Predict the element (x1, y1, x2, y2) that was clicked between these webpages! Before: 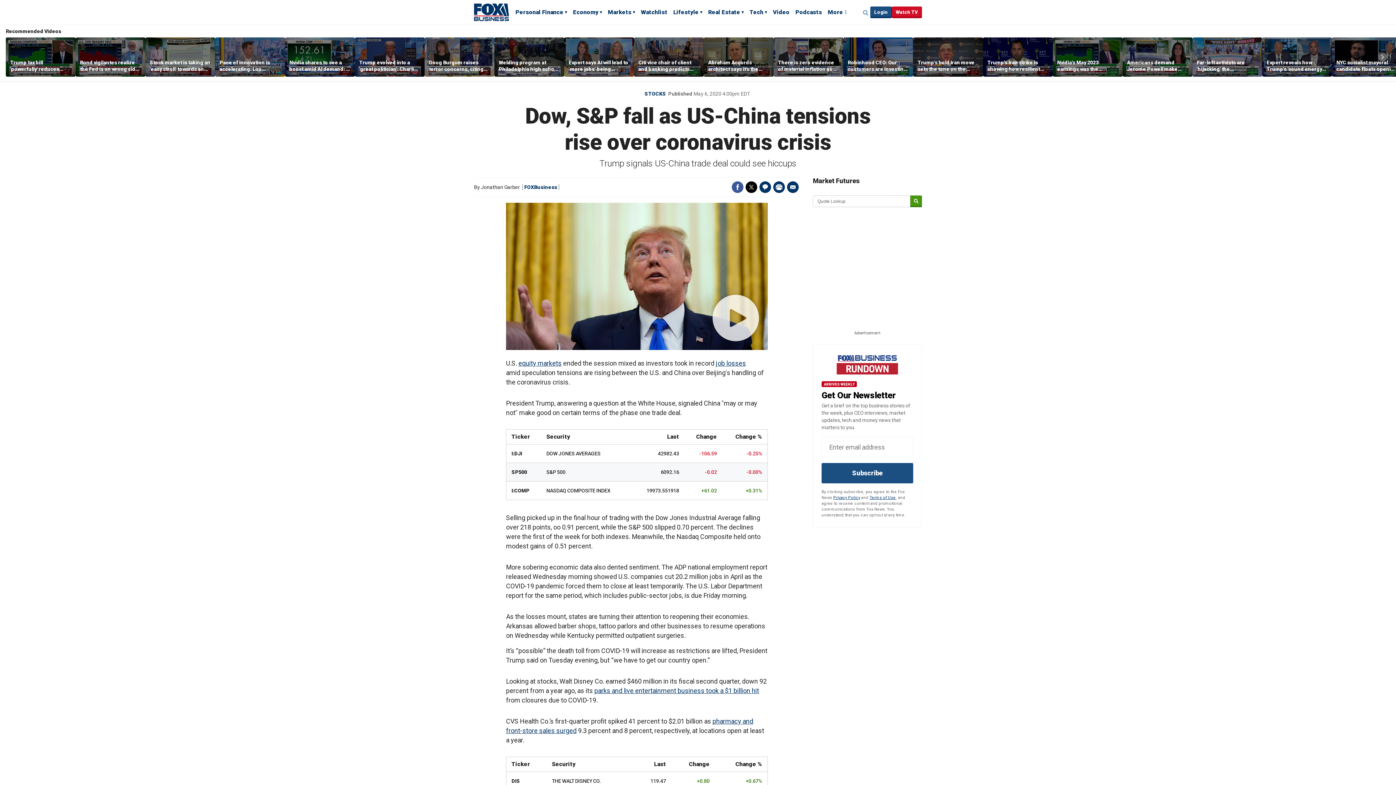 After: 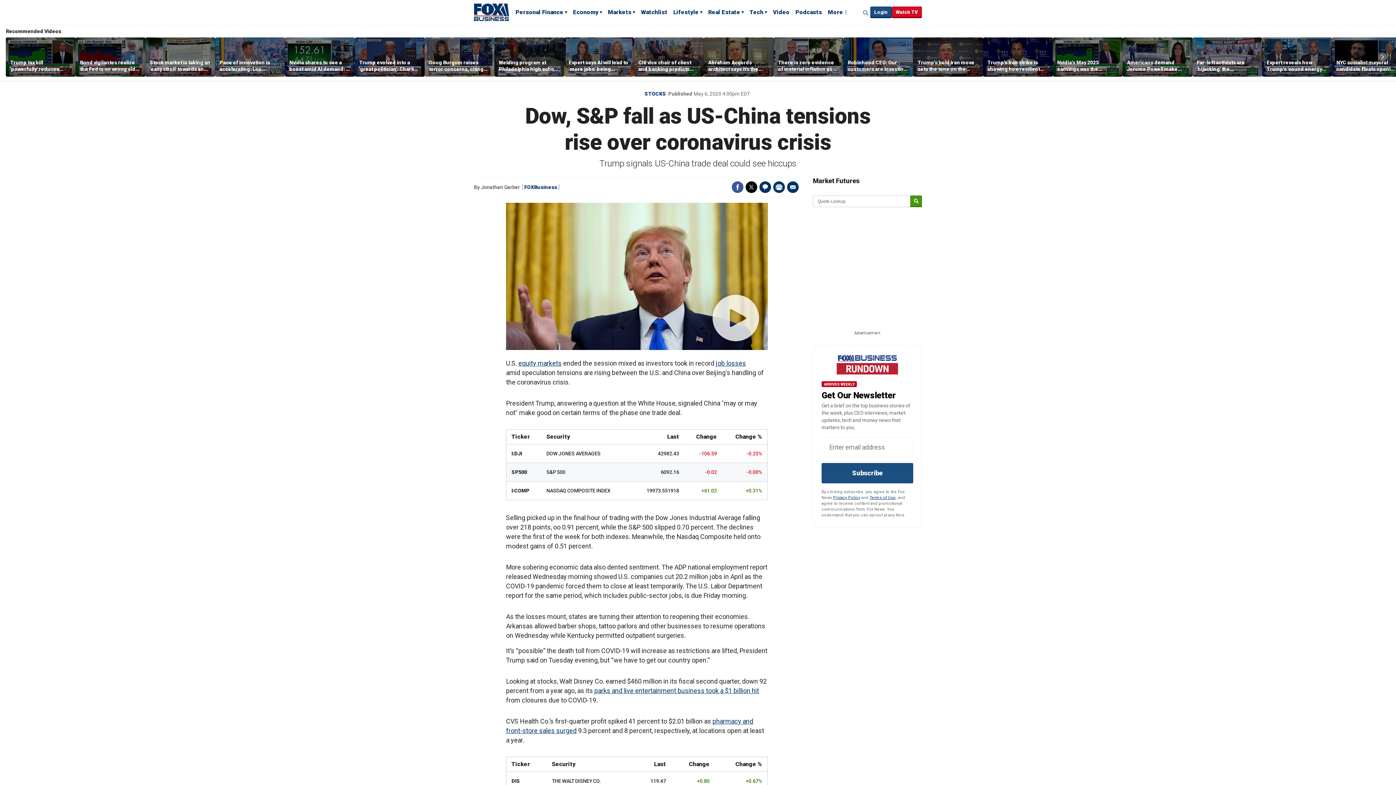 Action: bbox: (745, 181, 757, 193) label: Twitter